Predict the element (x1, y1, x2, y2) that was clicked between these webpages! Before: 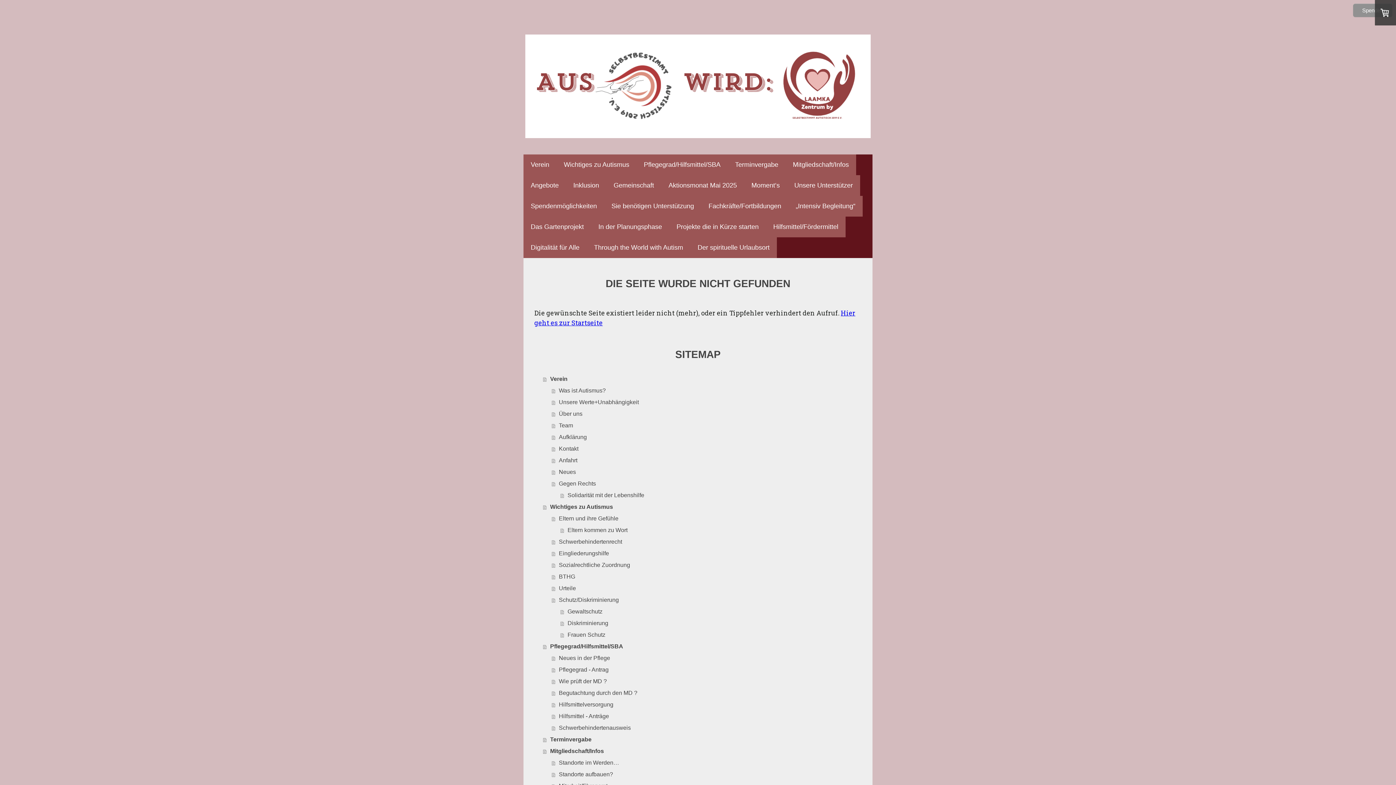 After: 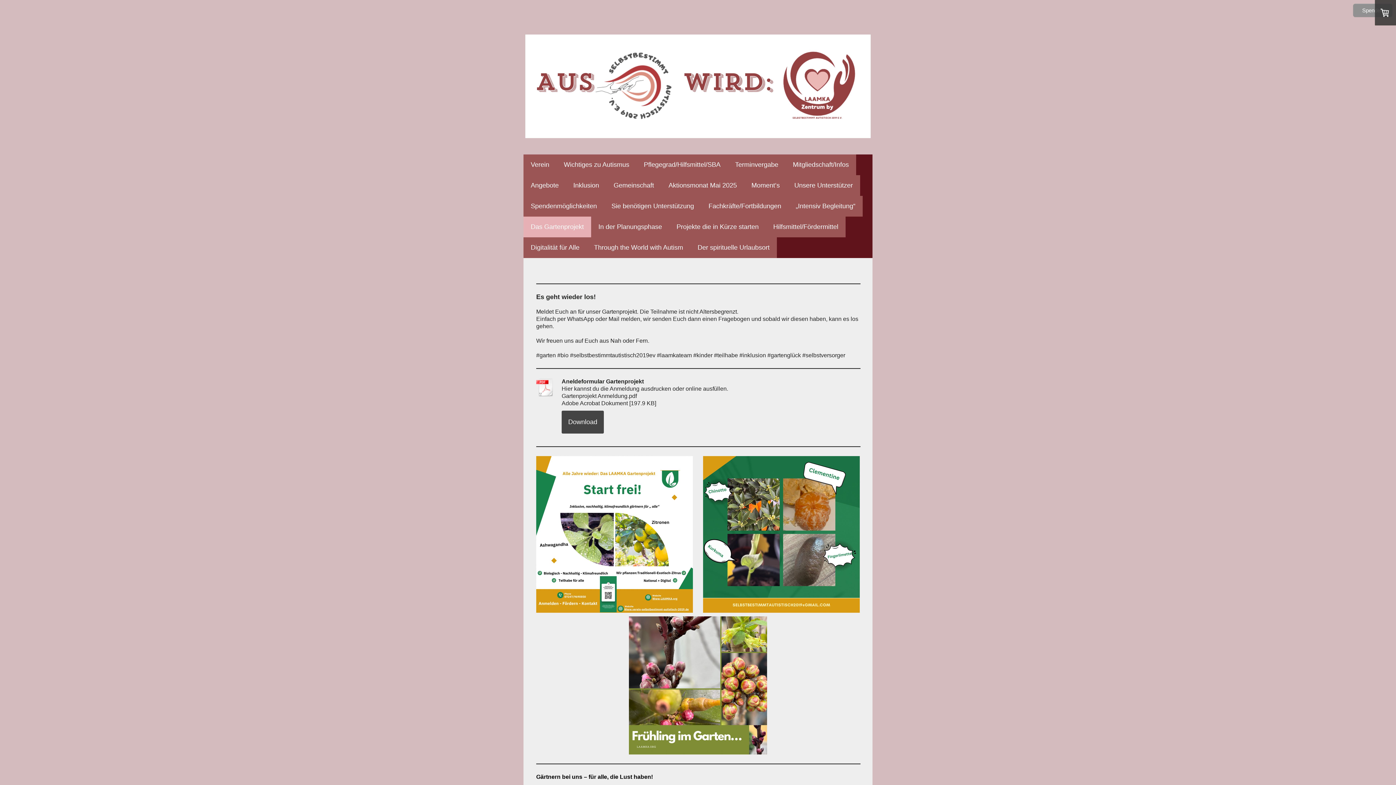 Action: bbox: (523, 216, 591, 237) label: Das Gartenprojekt